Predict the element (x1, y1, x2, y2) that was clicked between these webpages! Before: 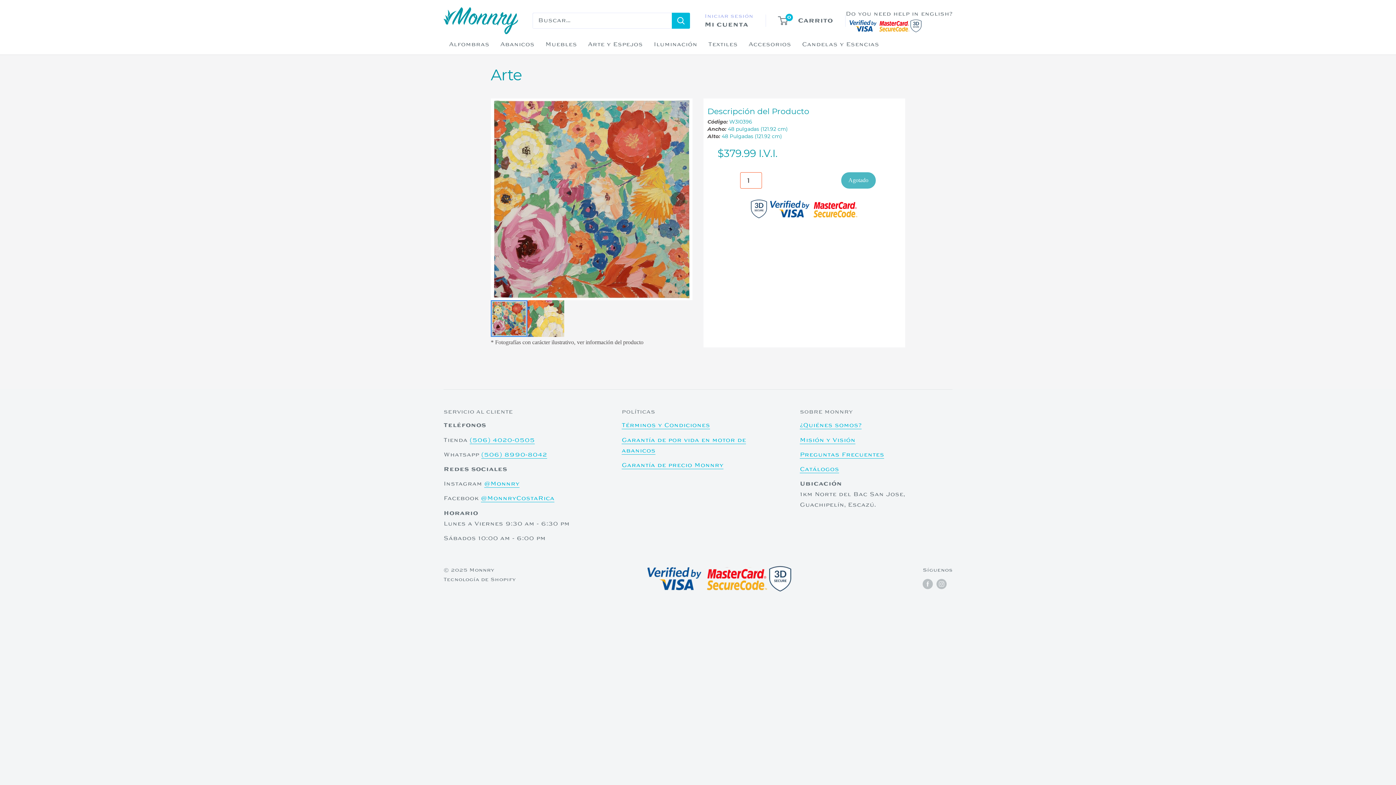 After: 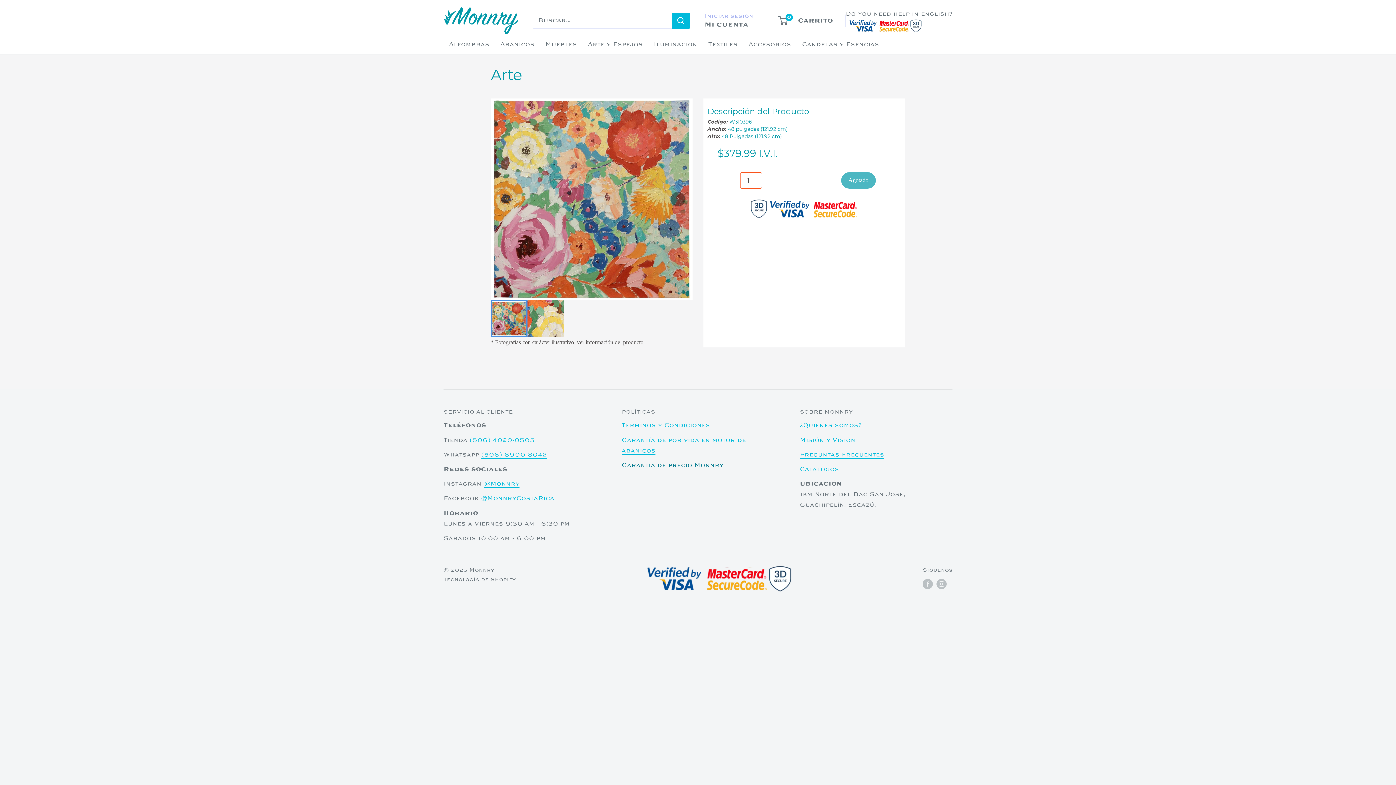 Action: bbox: (621, 461, 723, 469) label: Garantía de precio Monnry